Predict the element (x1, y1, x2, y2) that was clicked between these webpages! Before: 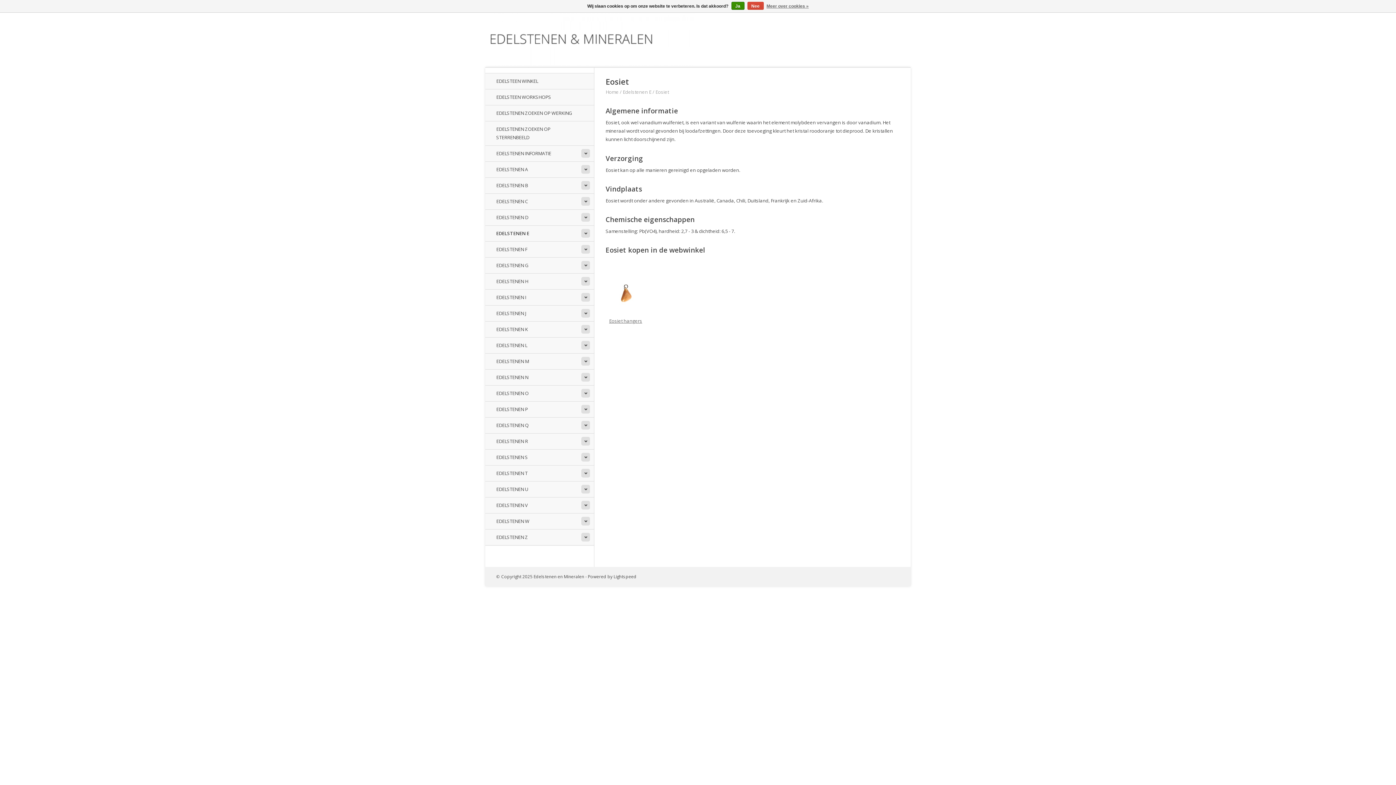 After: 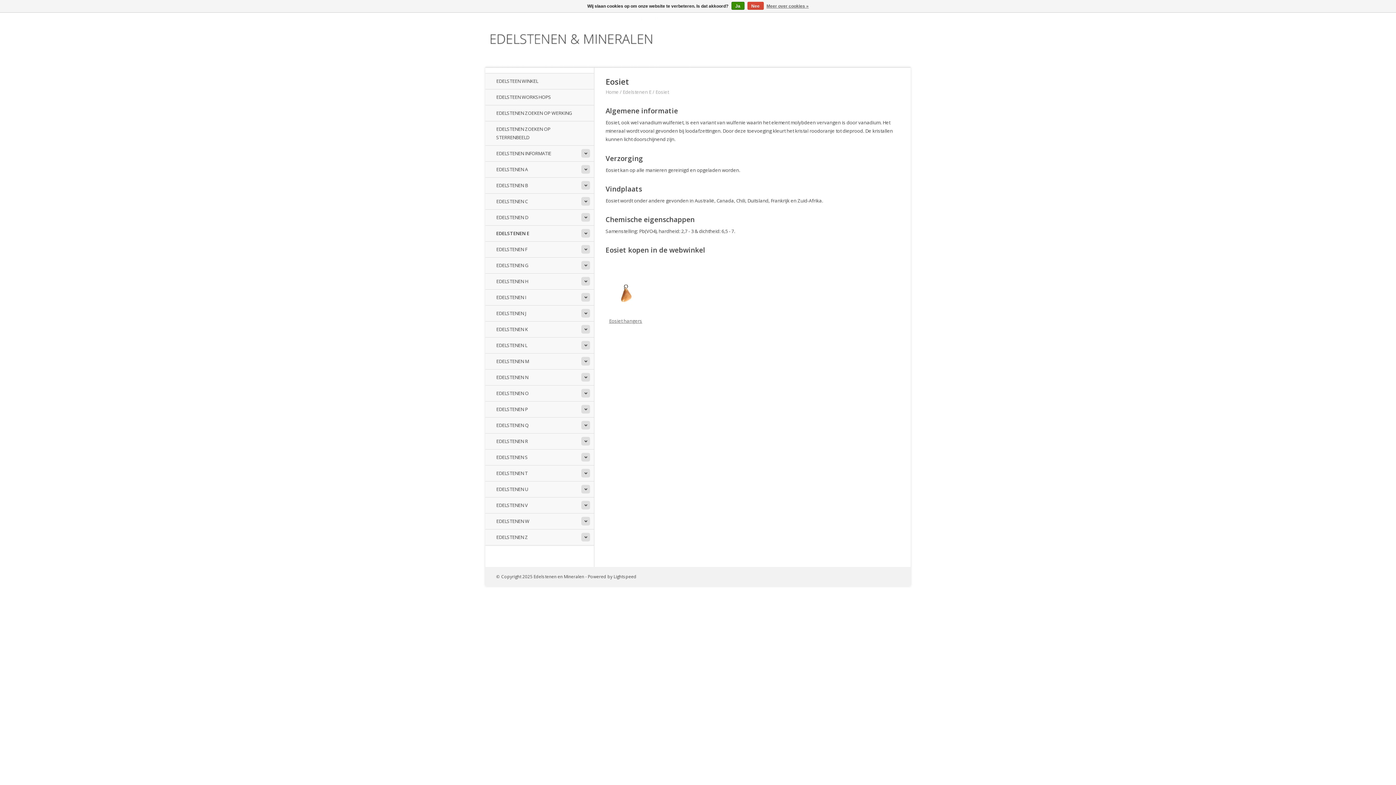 Action: bbox: (655, 88, 669, 95) label: Eosiet